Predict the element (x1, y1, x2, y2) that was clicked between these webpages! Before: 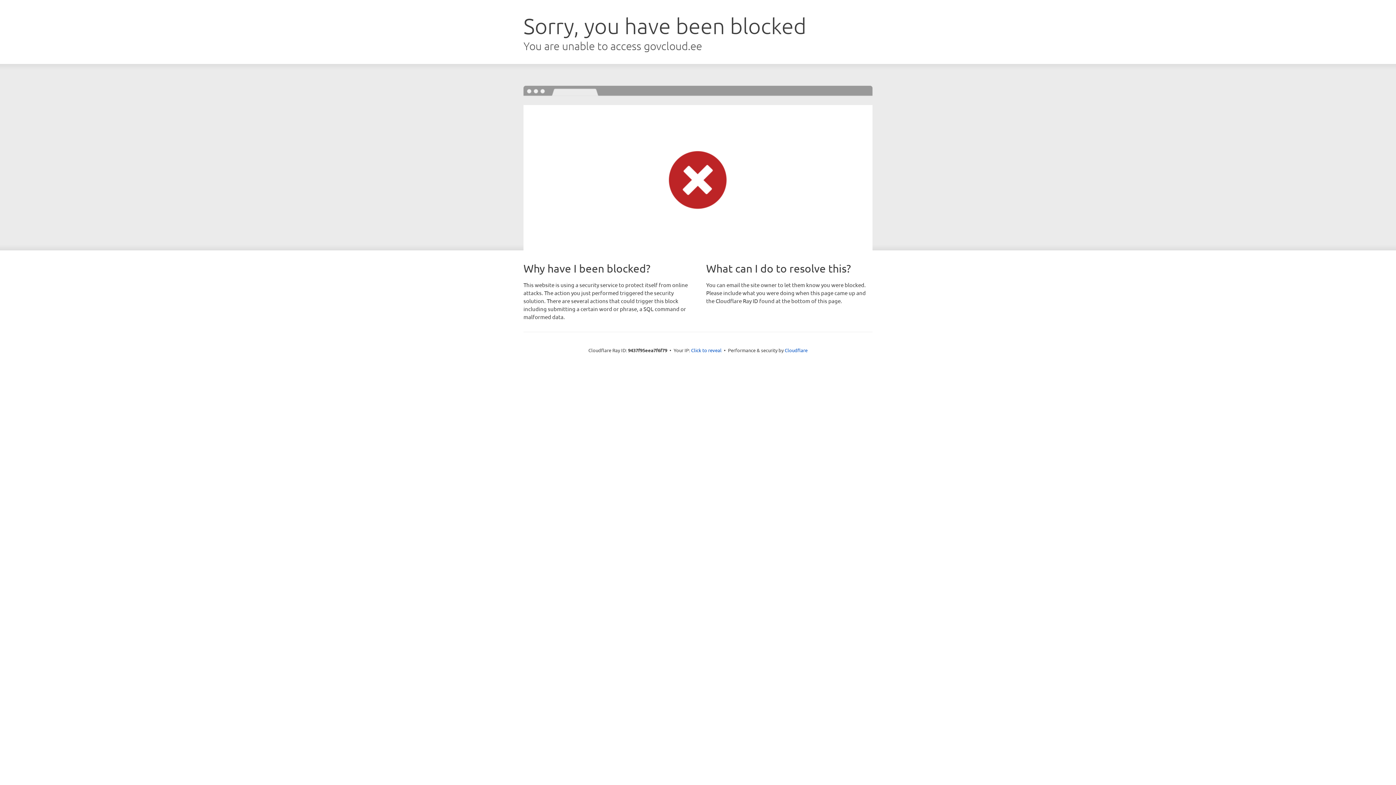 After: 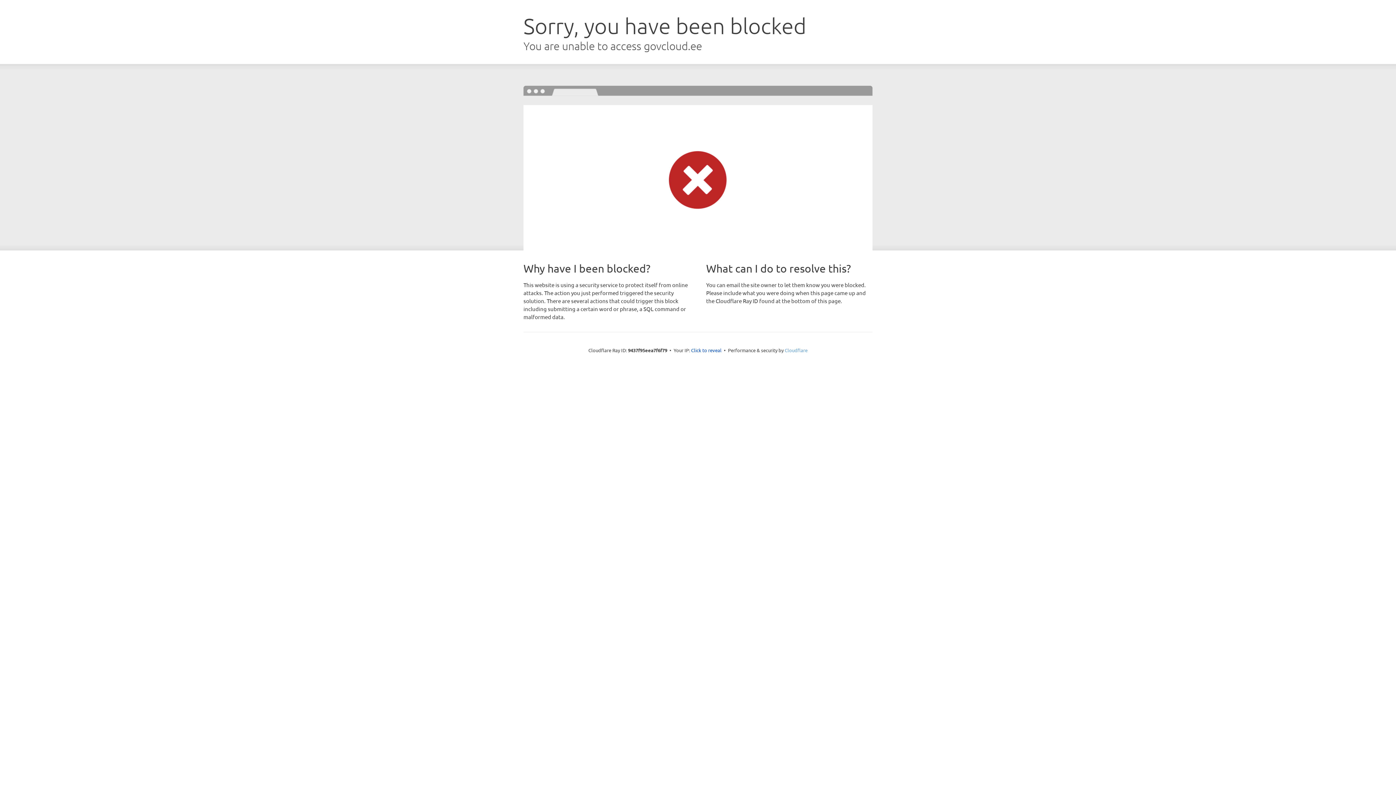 Action: bbox: (784, 347, 807, 353) label: Cloudflare